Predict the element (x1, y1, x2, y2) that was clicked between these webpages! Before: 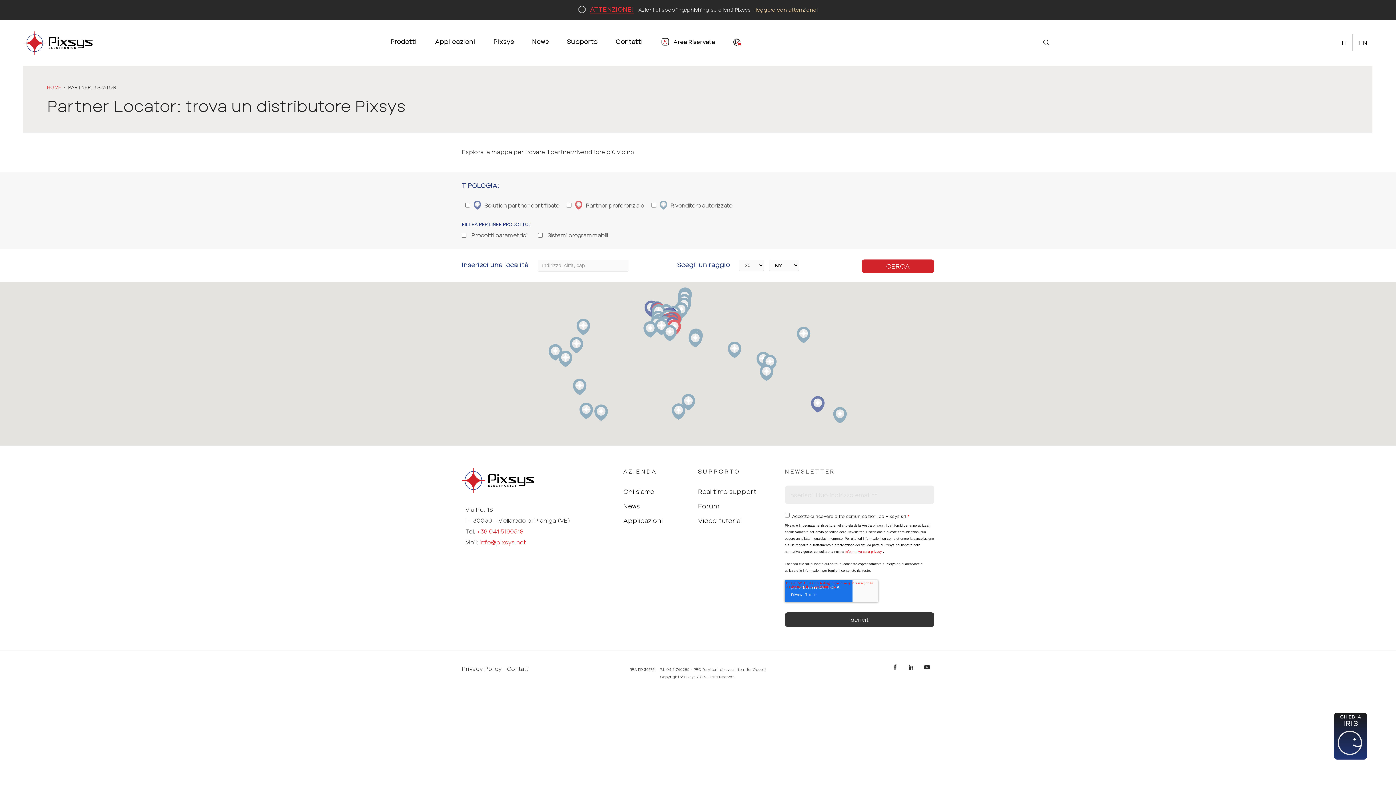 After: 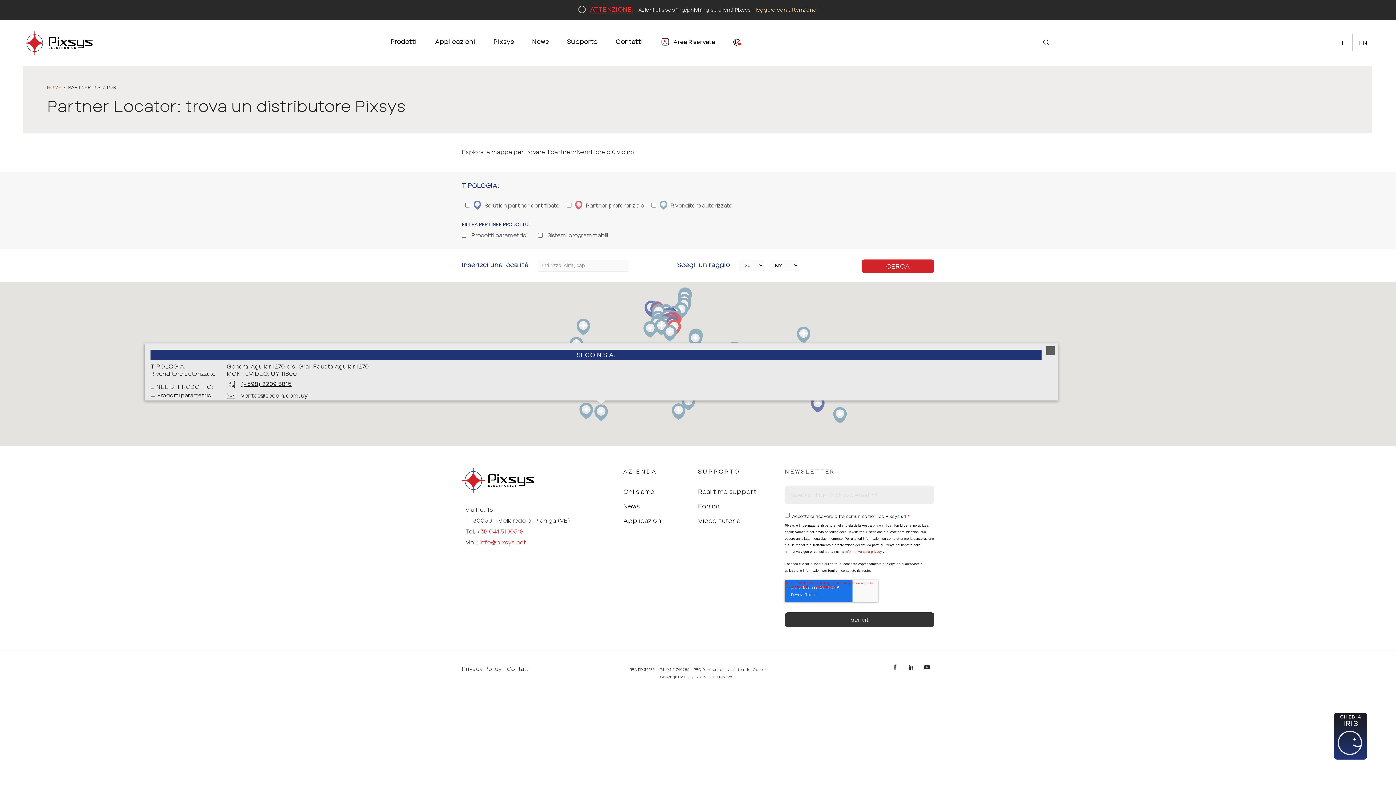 Action: bbox: (593, 404, 609, 420) label: SECOIN S.A.